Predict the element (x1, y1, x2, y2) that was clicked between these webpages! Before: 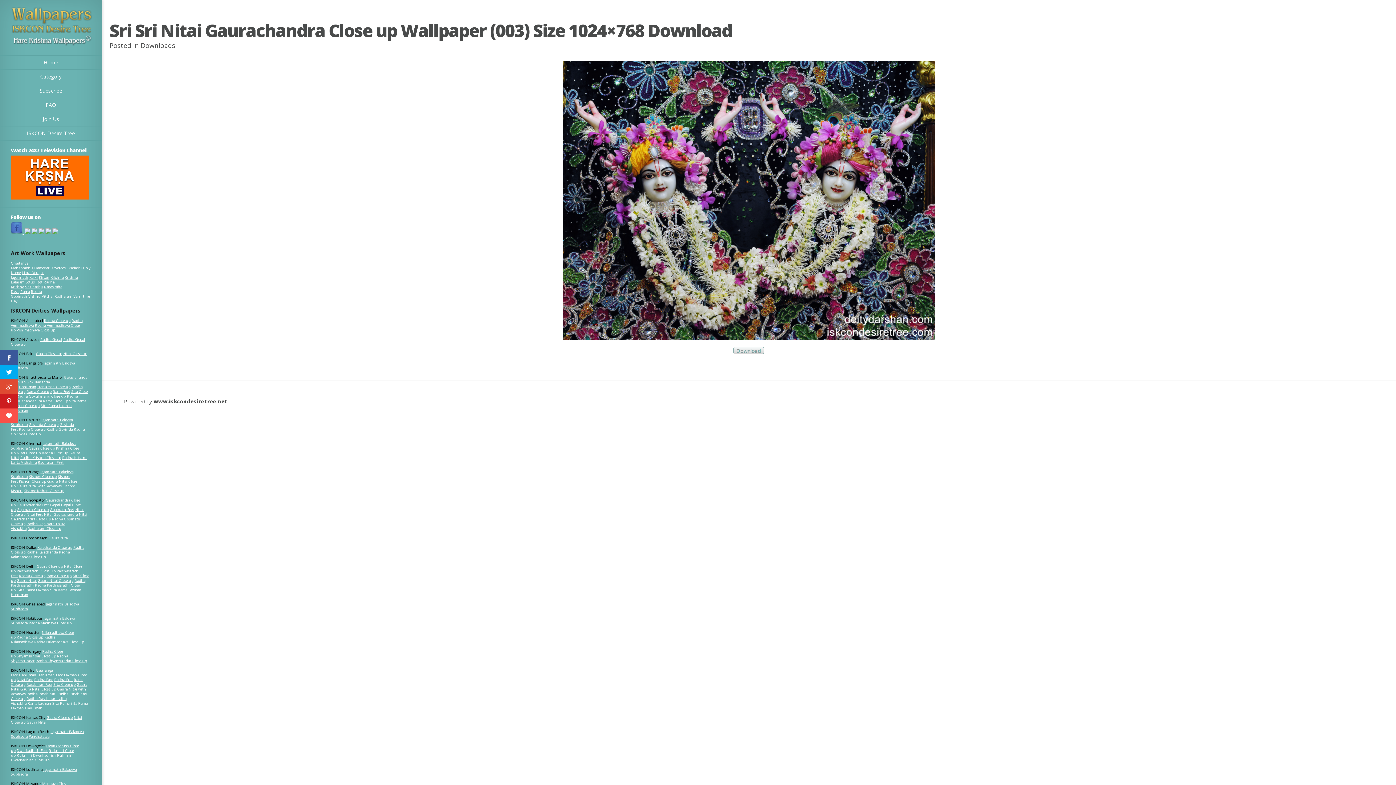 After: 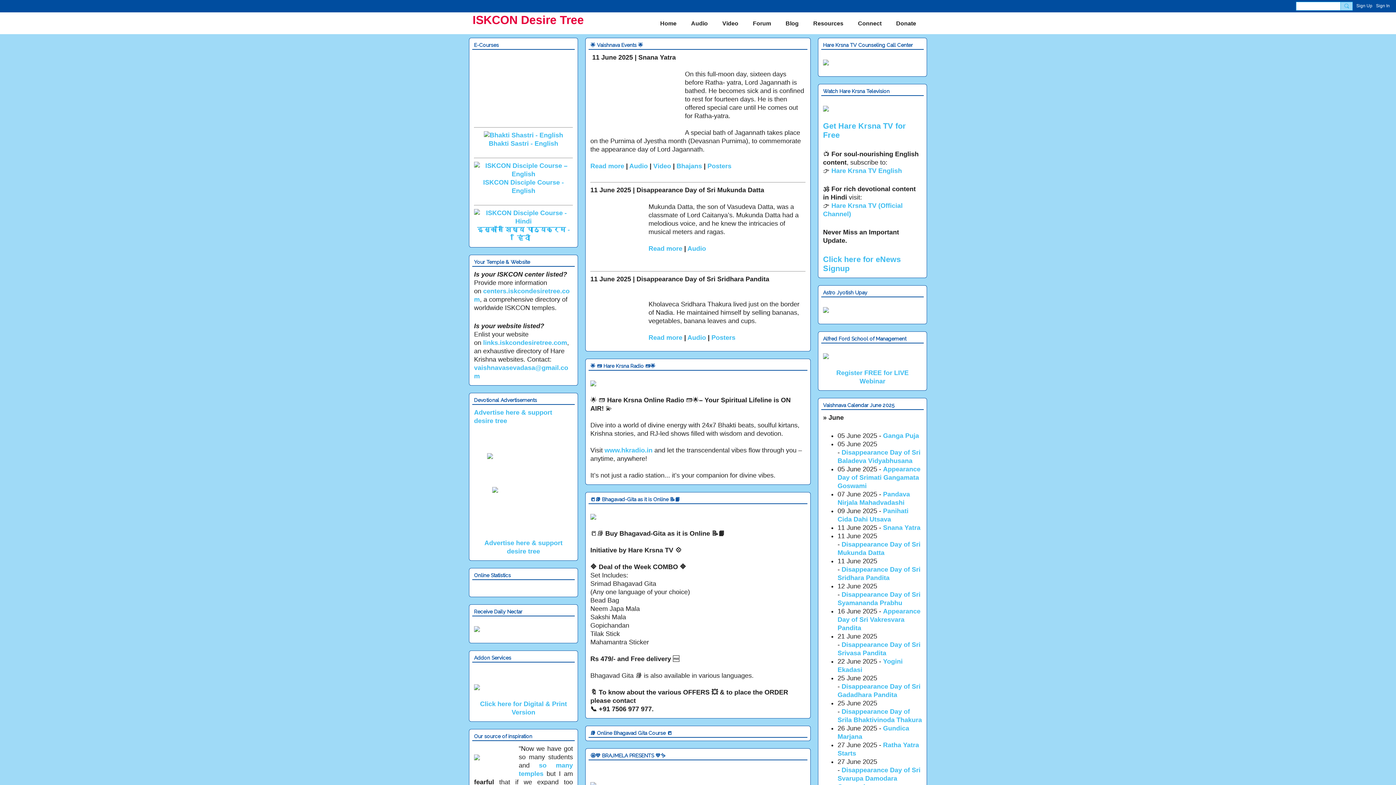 Action: label: www.iskcondesiretree.net bbox: (153, 398, 227, 405)